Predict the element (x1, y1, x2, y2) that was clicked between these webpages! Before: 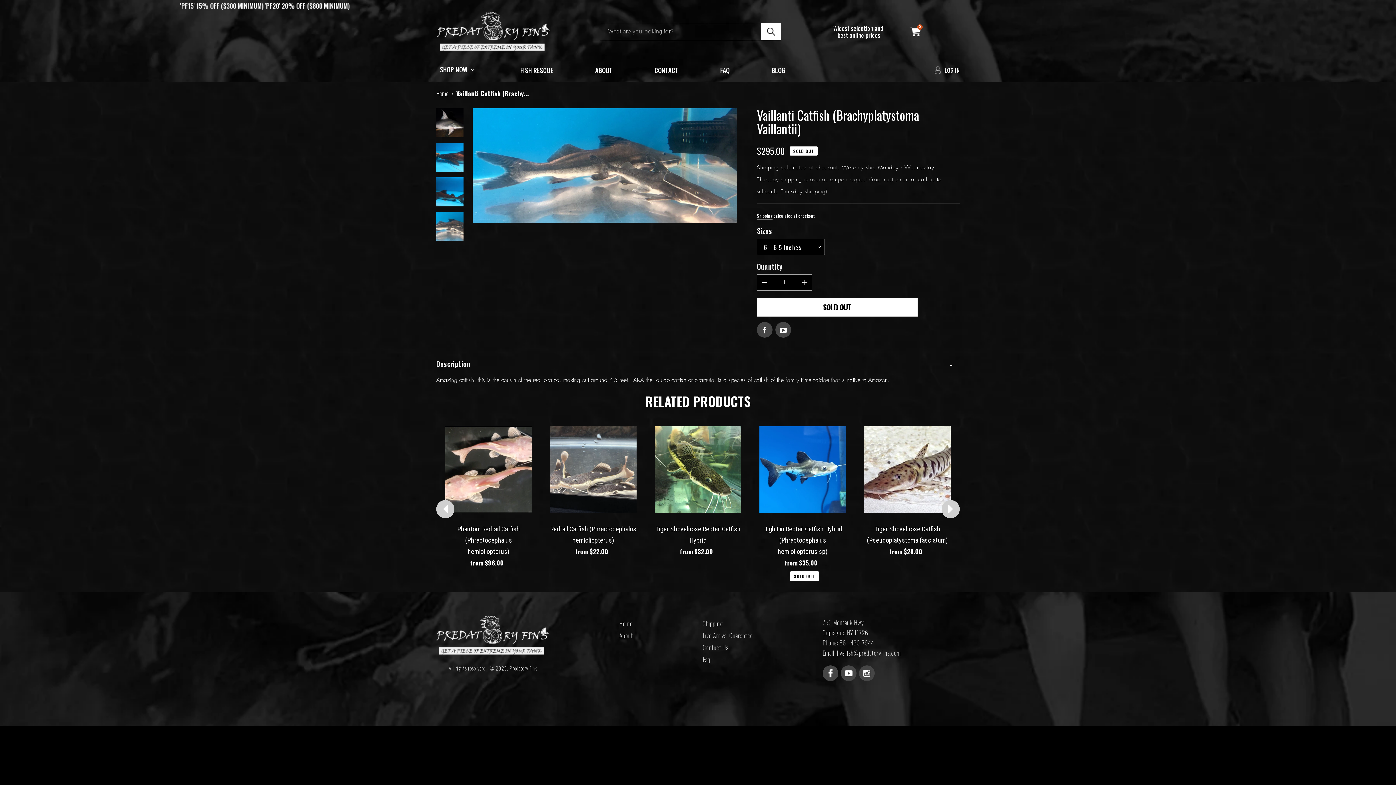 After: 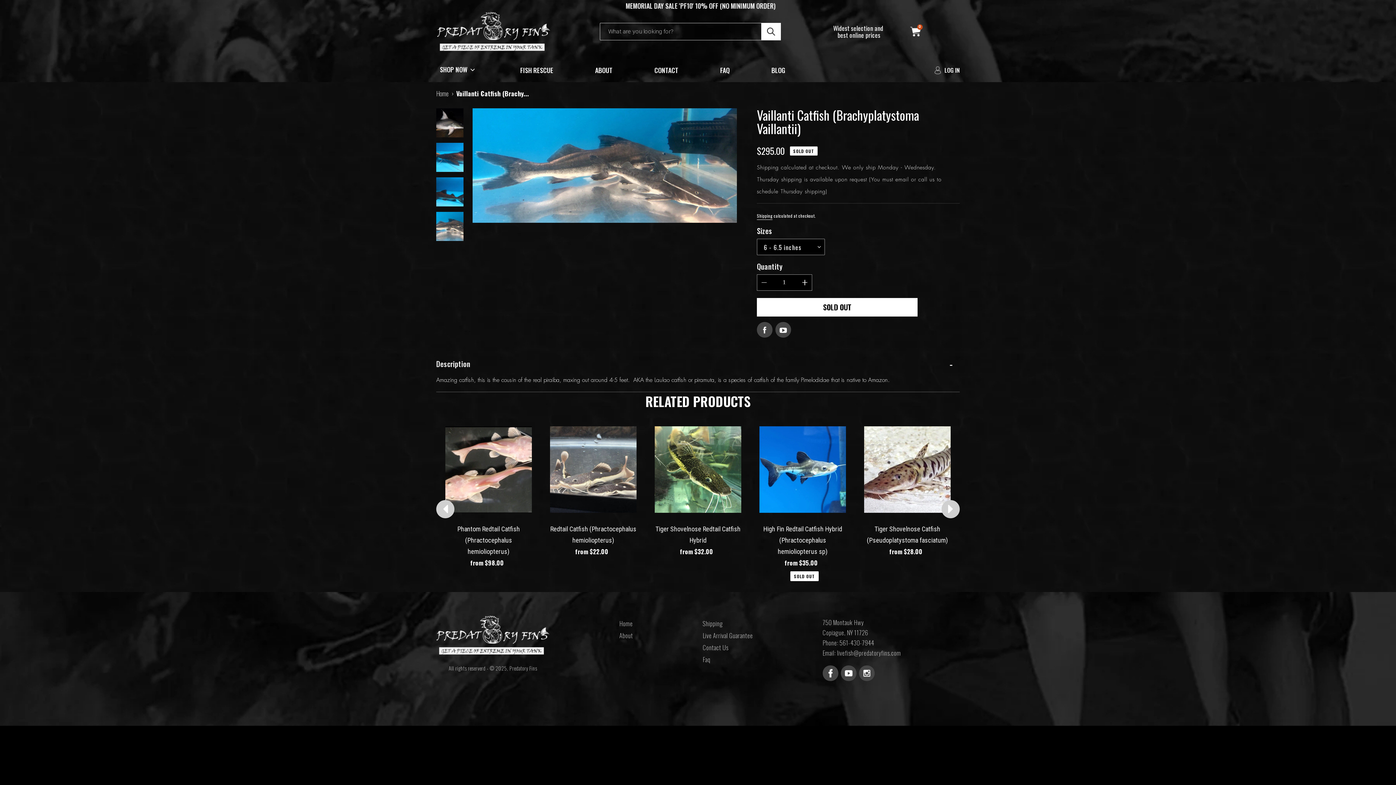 Action: bbox: (436, 212, 463, 241)